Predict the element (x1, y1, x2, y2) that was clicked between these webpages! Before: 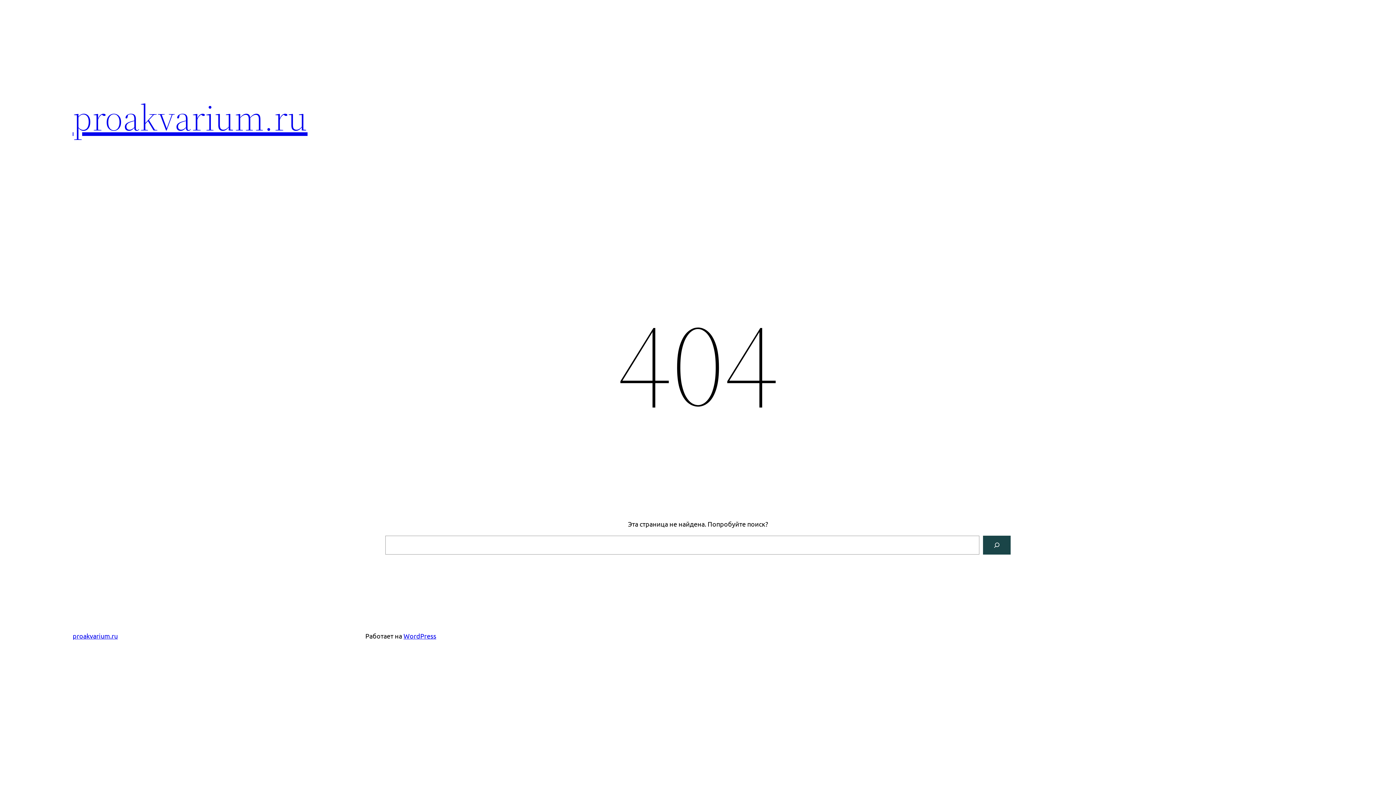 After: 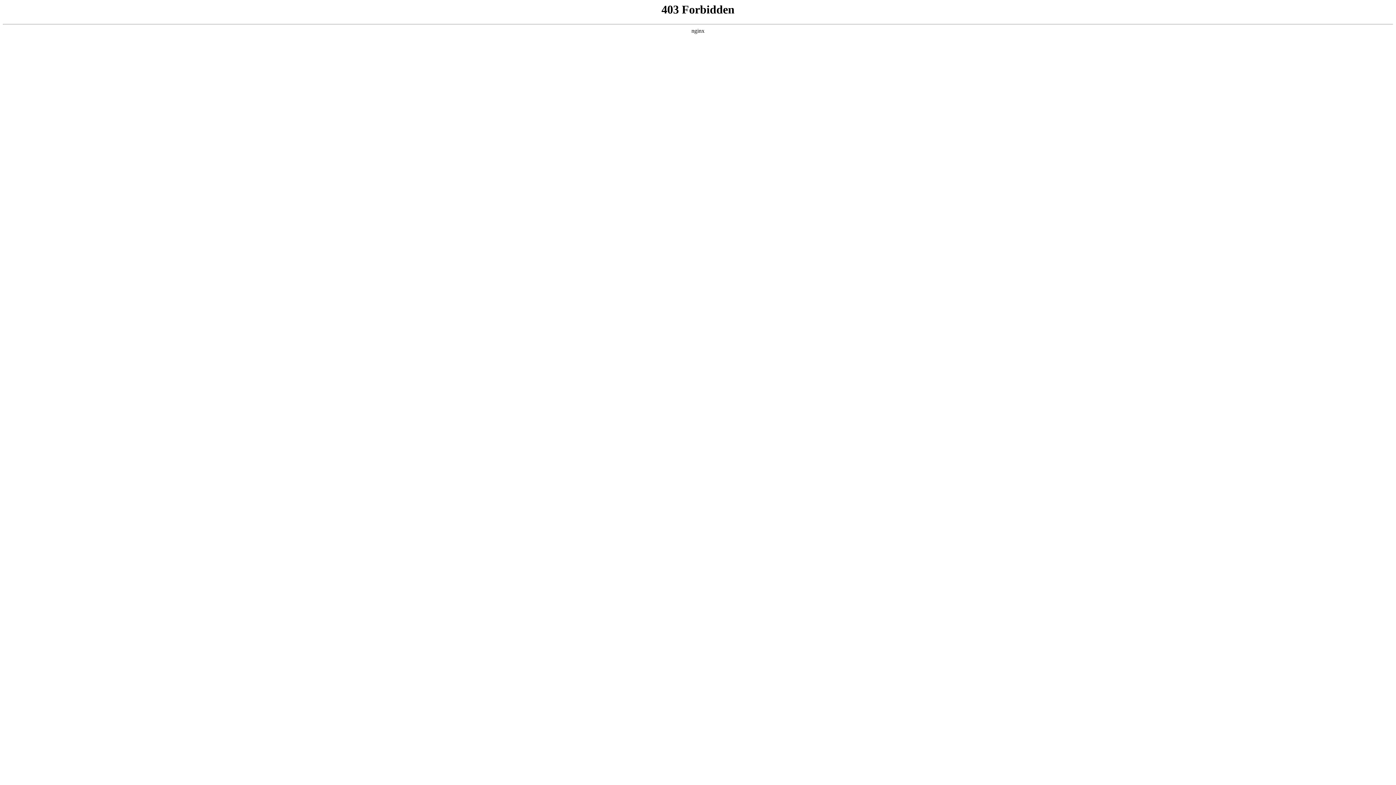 Action: label: WordPress bbox: (403, 632, 436, 640)